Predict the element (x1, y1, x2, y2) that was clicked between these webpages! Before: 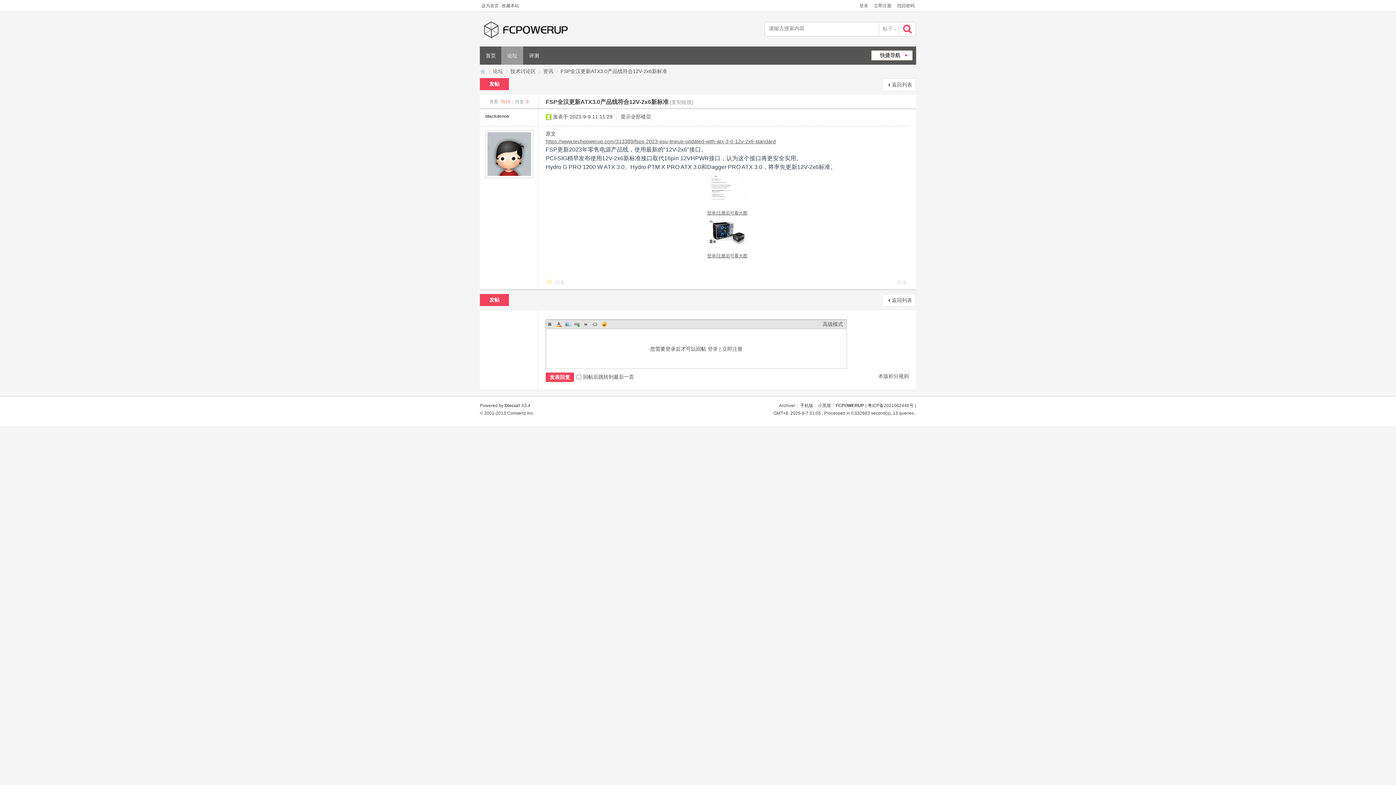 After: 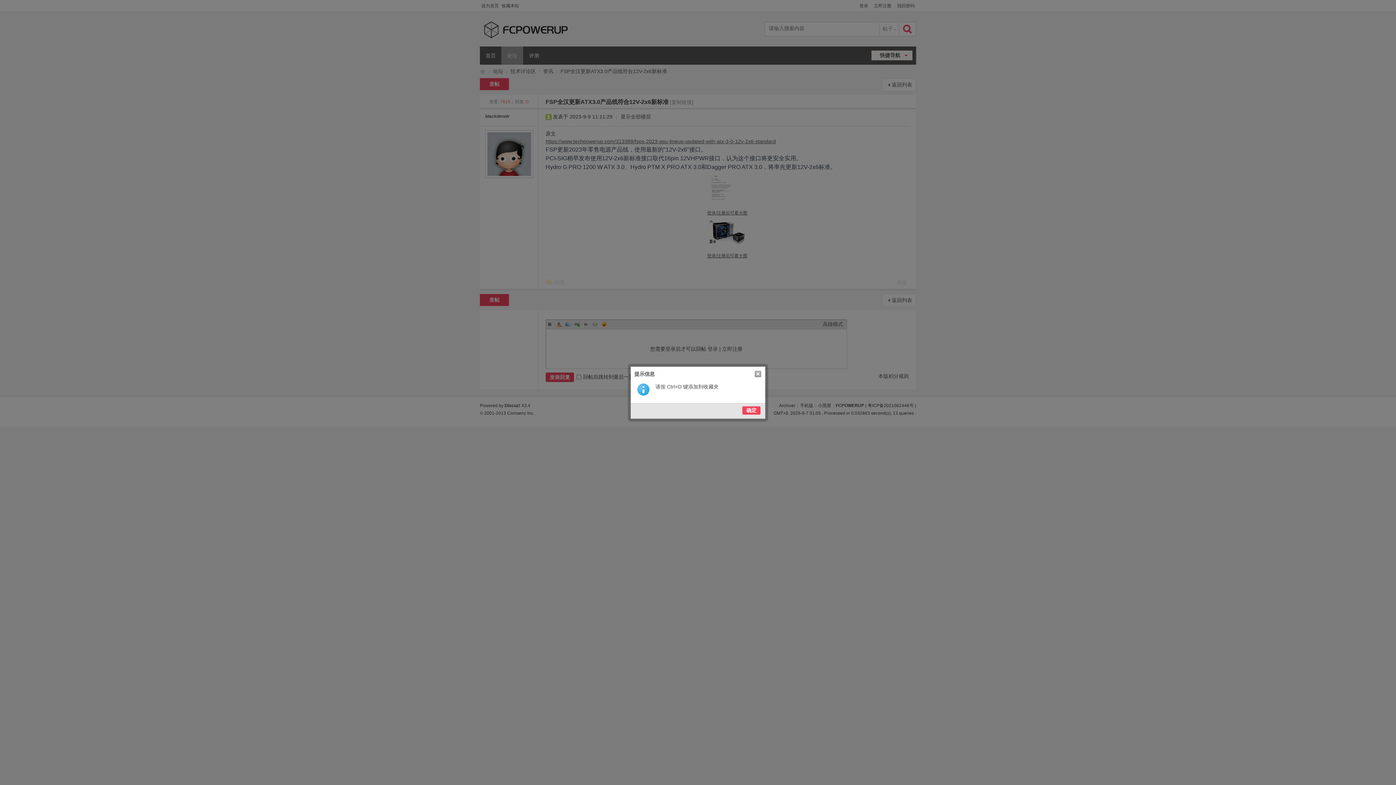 Action: label: 收藏本站 bbox: (500, 0, 520, 9)